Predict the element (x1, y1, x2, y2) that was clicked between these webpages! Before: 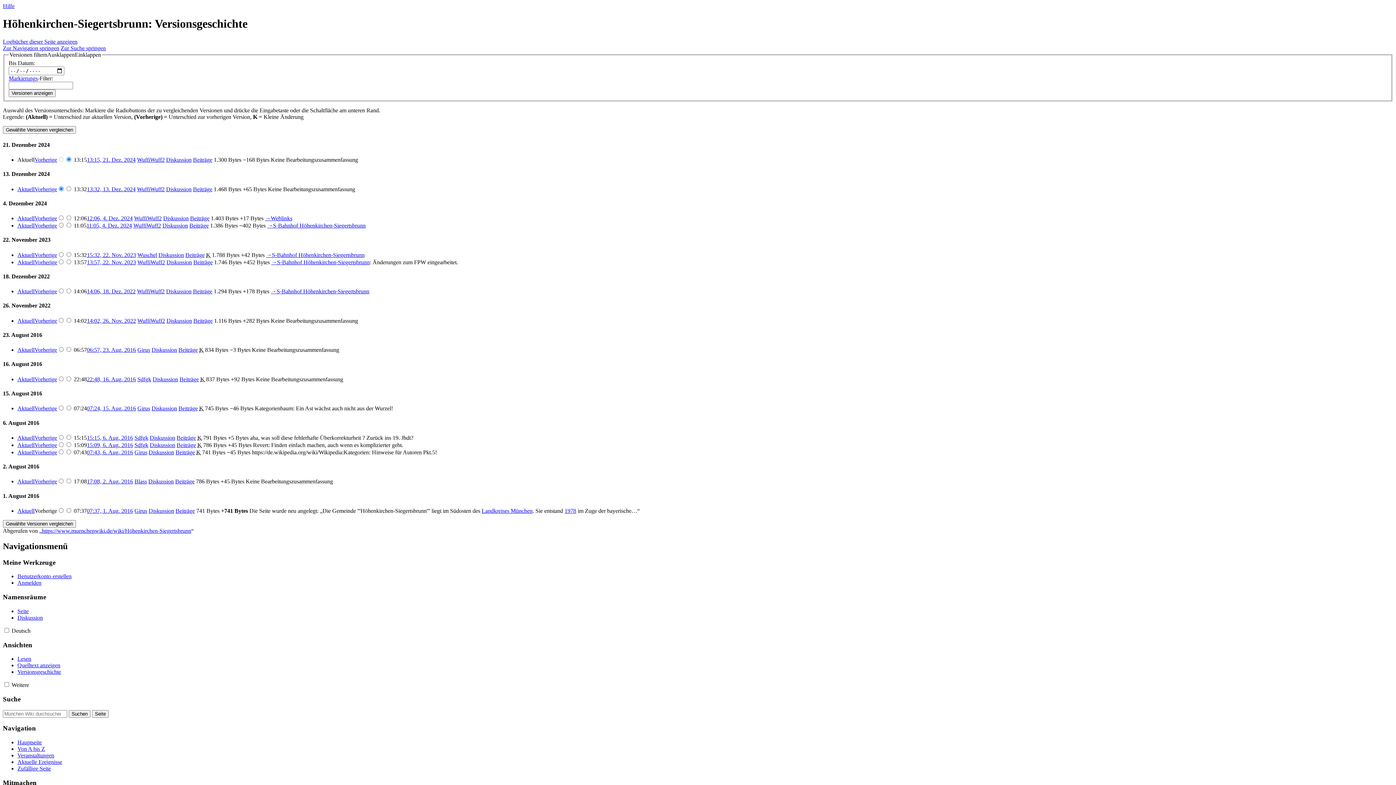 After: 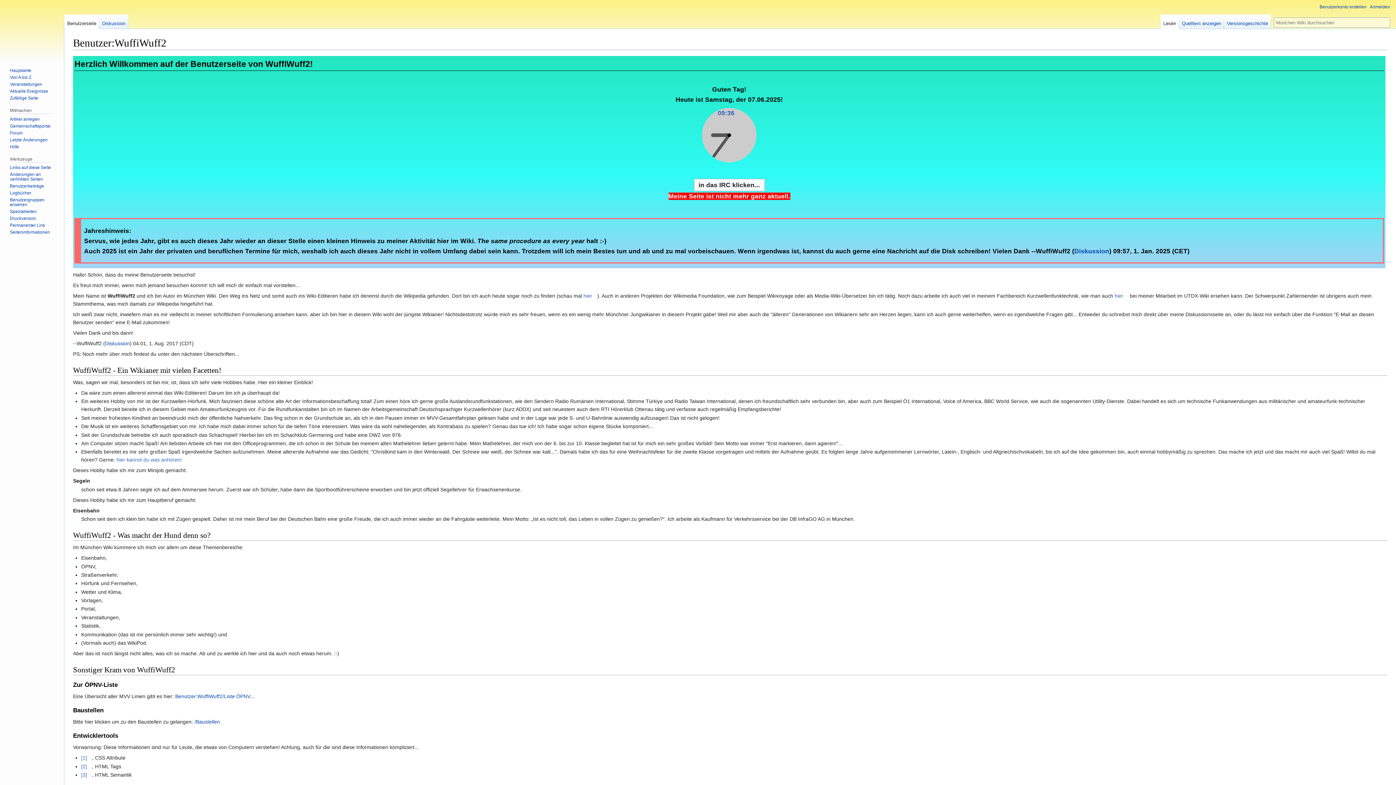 Action: bbox: (133, 222, 161, 228) label: WuffiWuff2